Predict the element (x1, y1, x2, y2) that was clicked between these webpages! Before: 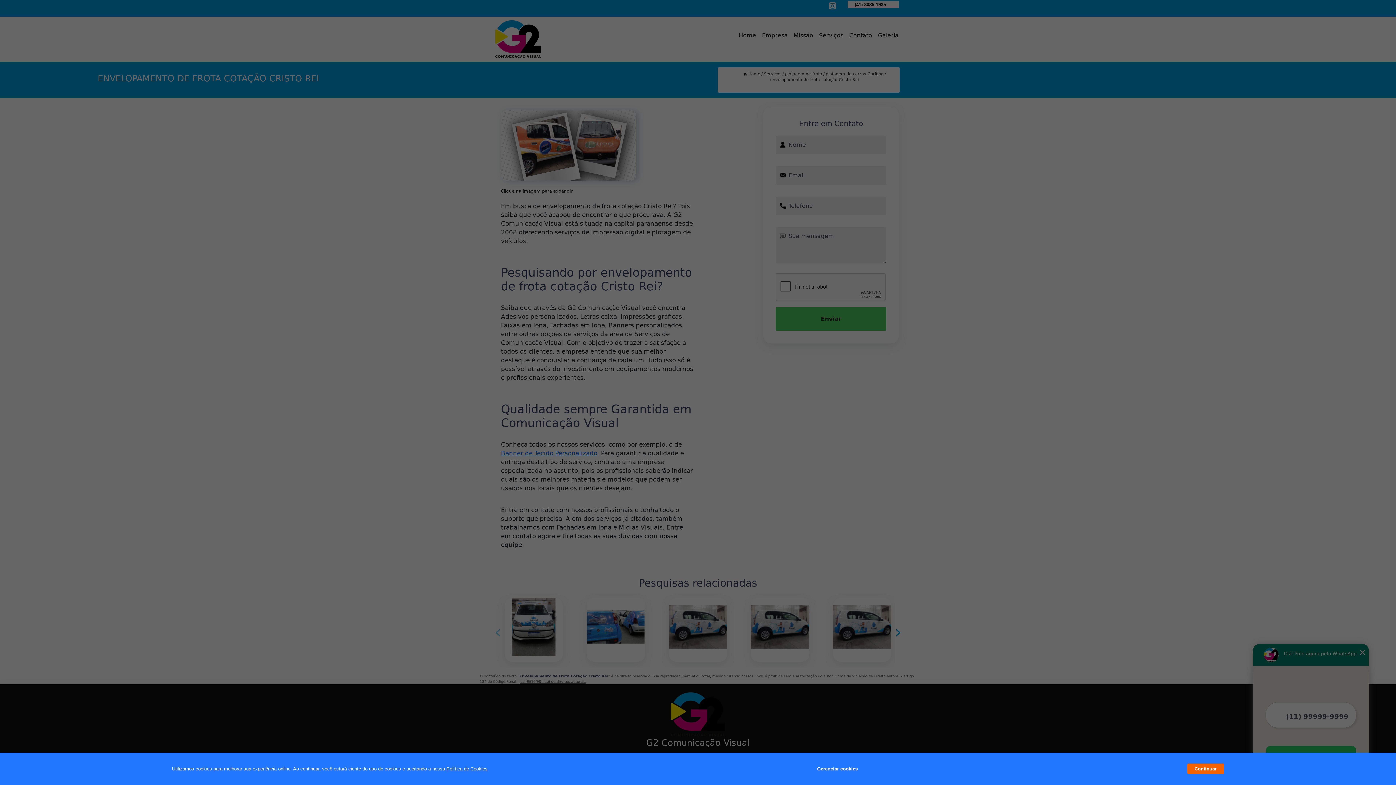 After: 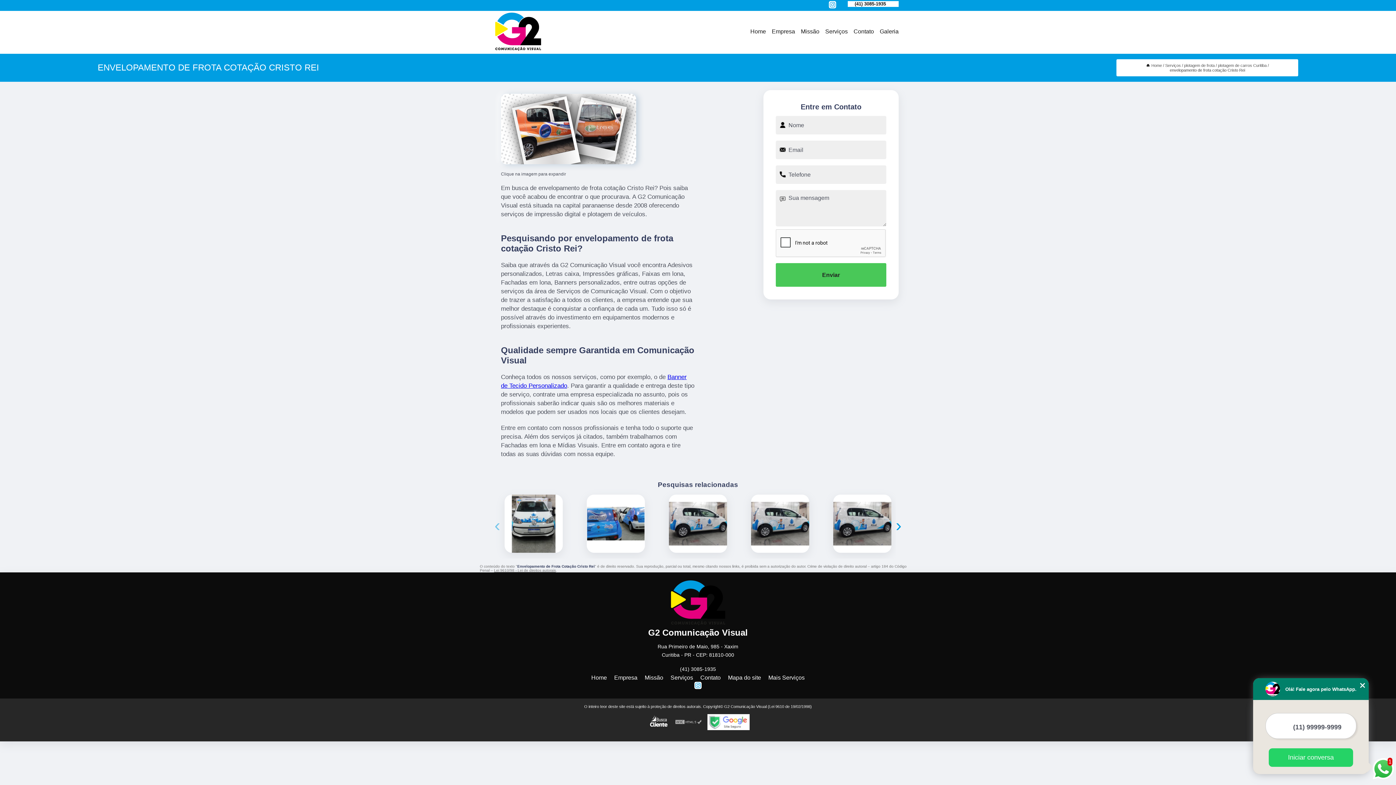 Action: label: Continuar bbox: (1187, 764, 1224, 774)